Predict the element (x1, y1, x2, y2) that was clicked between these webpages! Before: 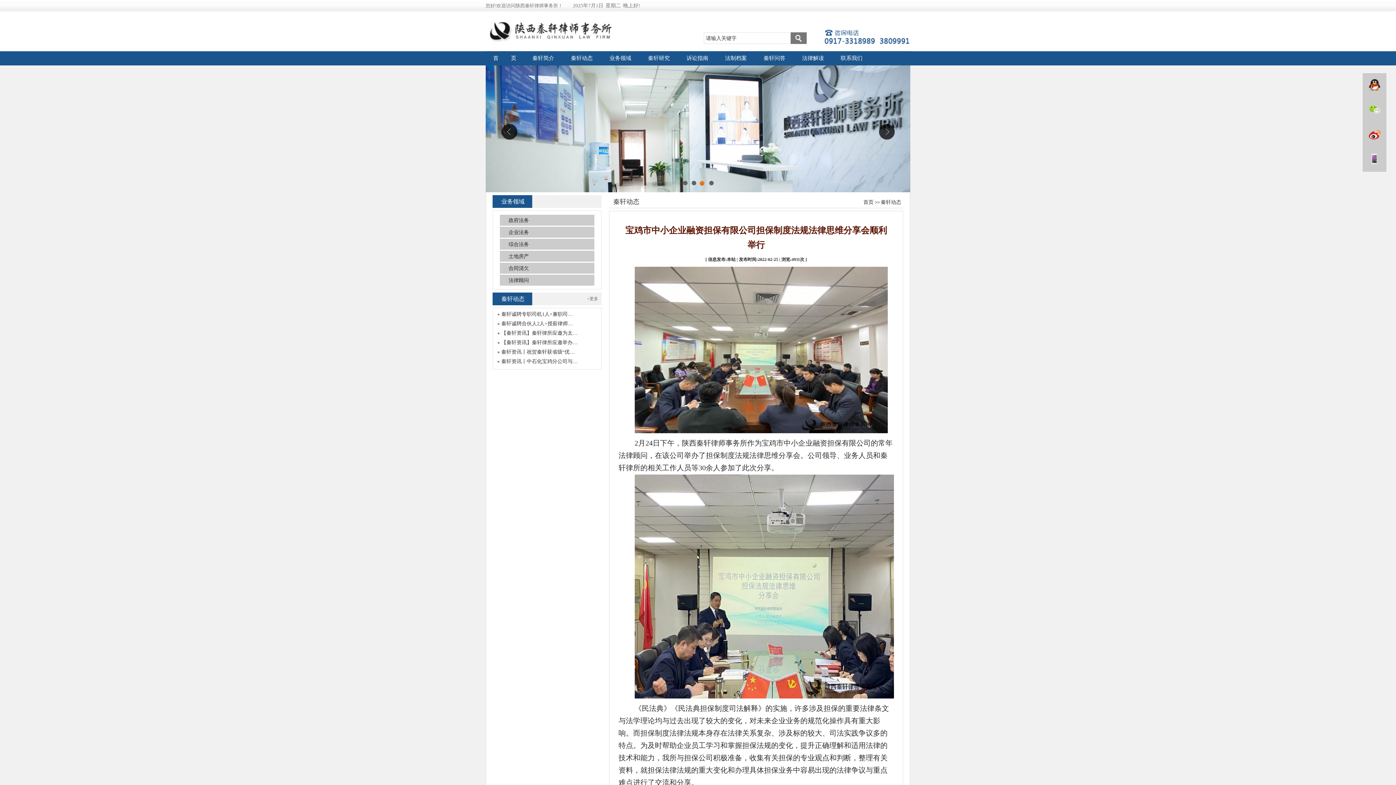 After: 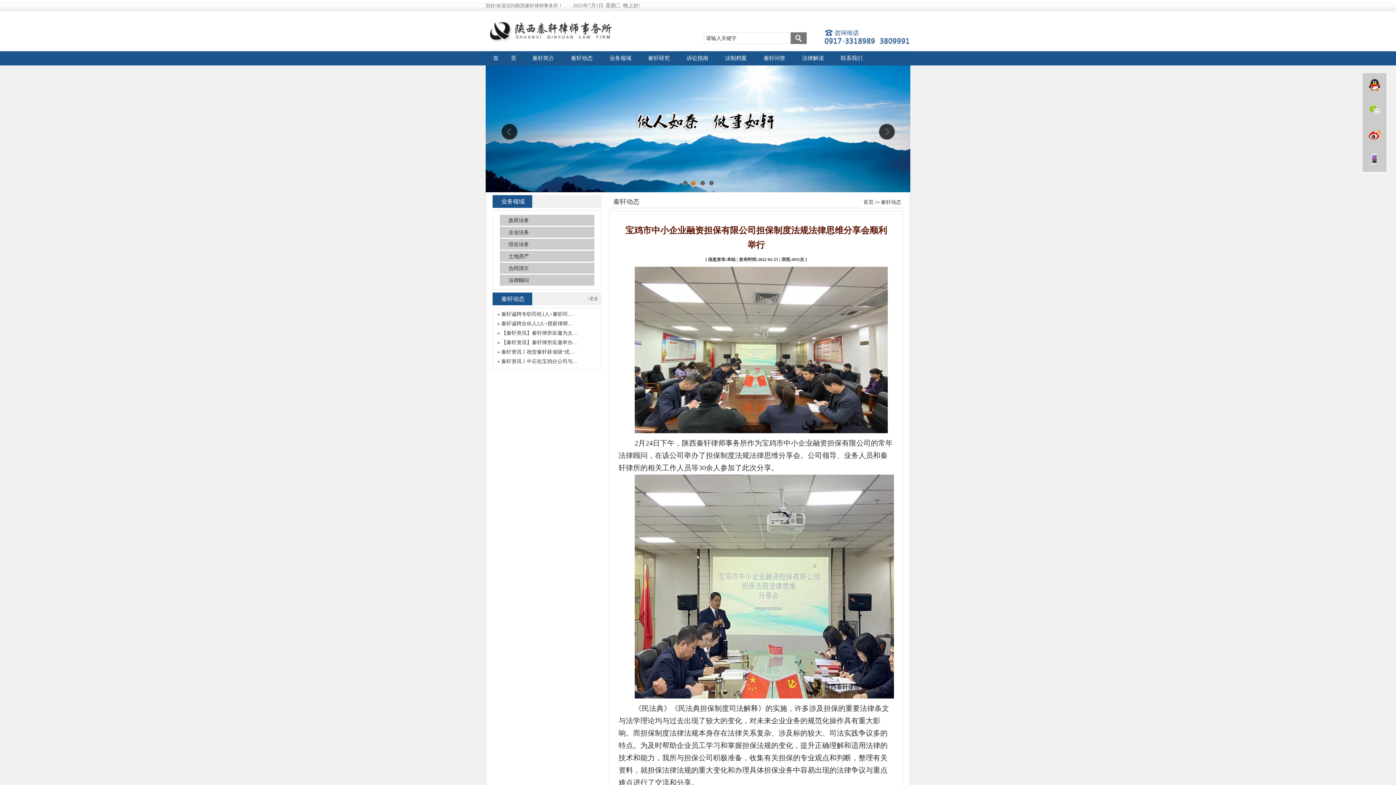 Action: label: 3 bbox: (700, 181, 705, 186)